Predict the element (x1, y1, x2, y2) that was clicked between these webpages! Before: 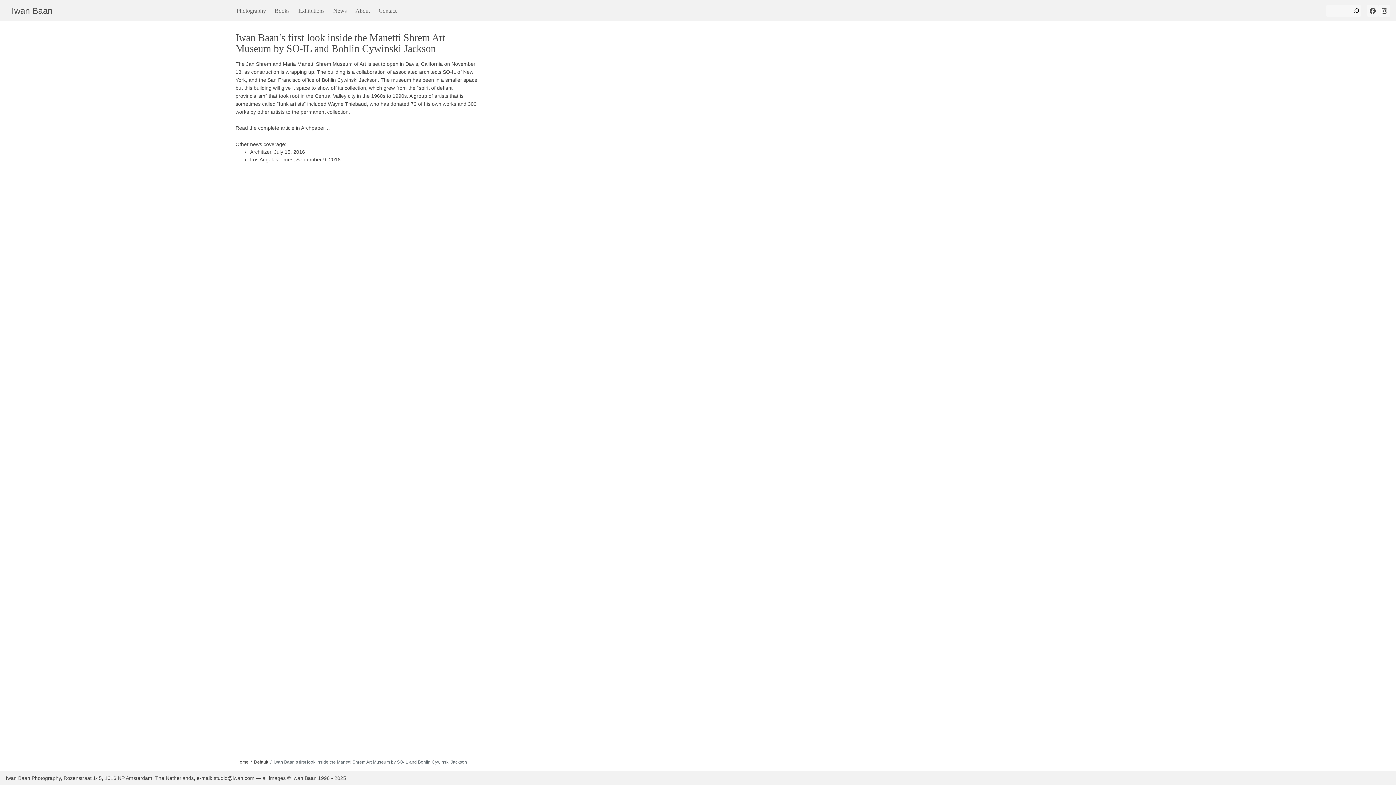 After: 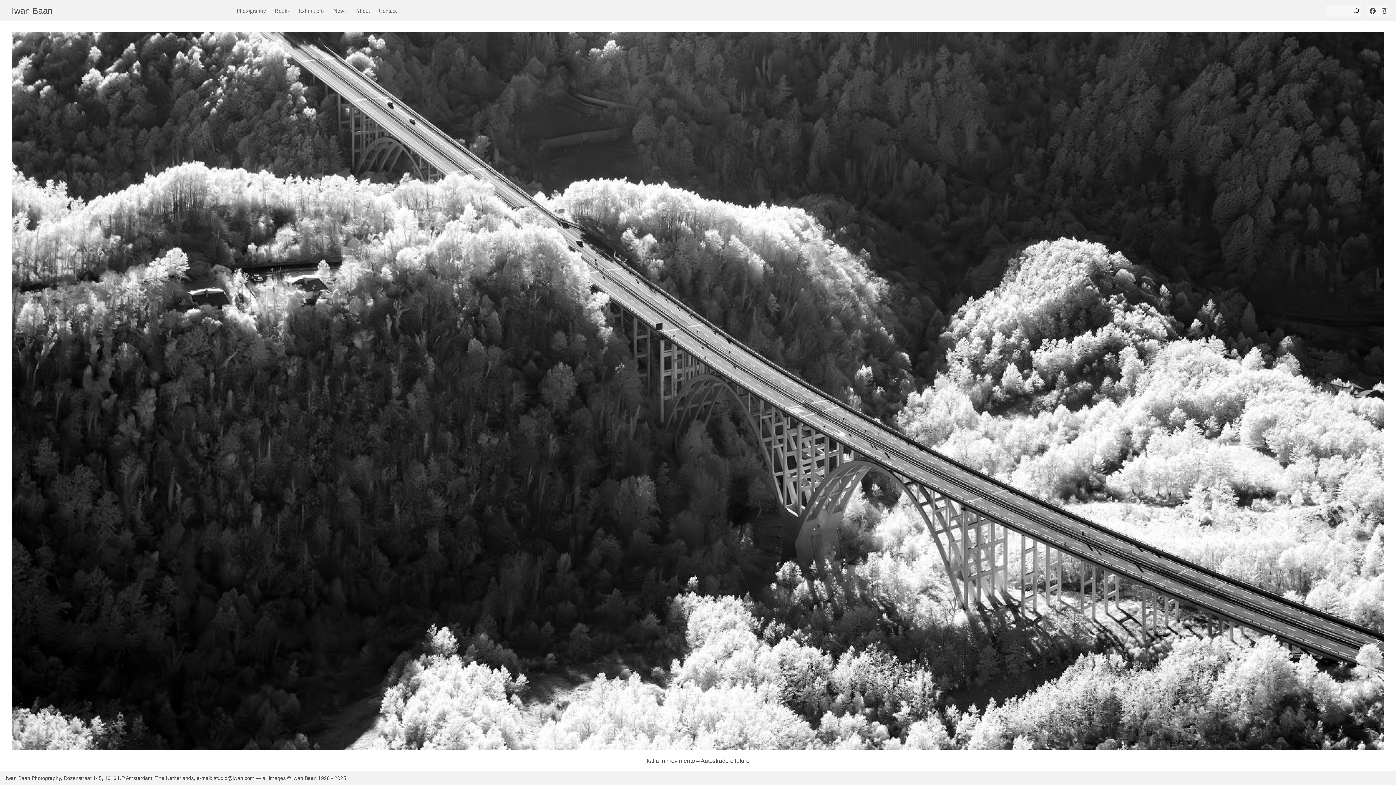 Action: bbox: (11, 5, 52, 15) label: Iwan Baan